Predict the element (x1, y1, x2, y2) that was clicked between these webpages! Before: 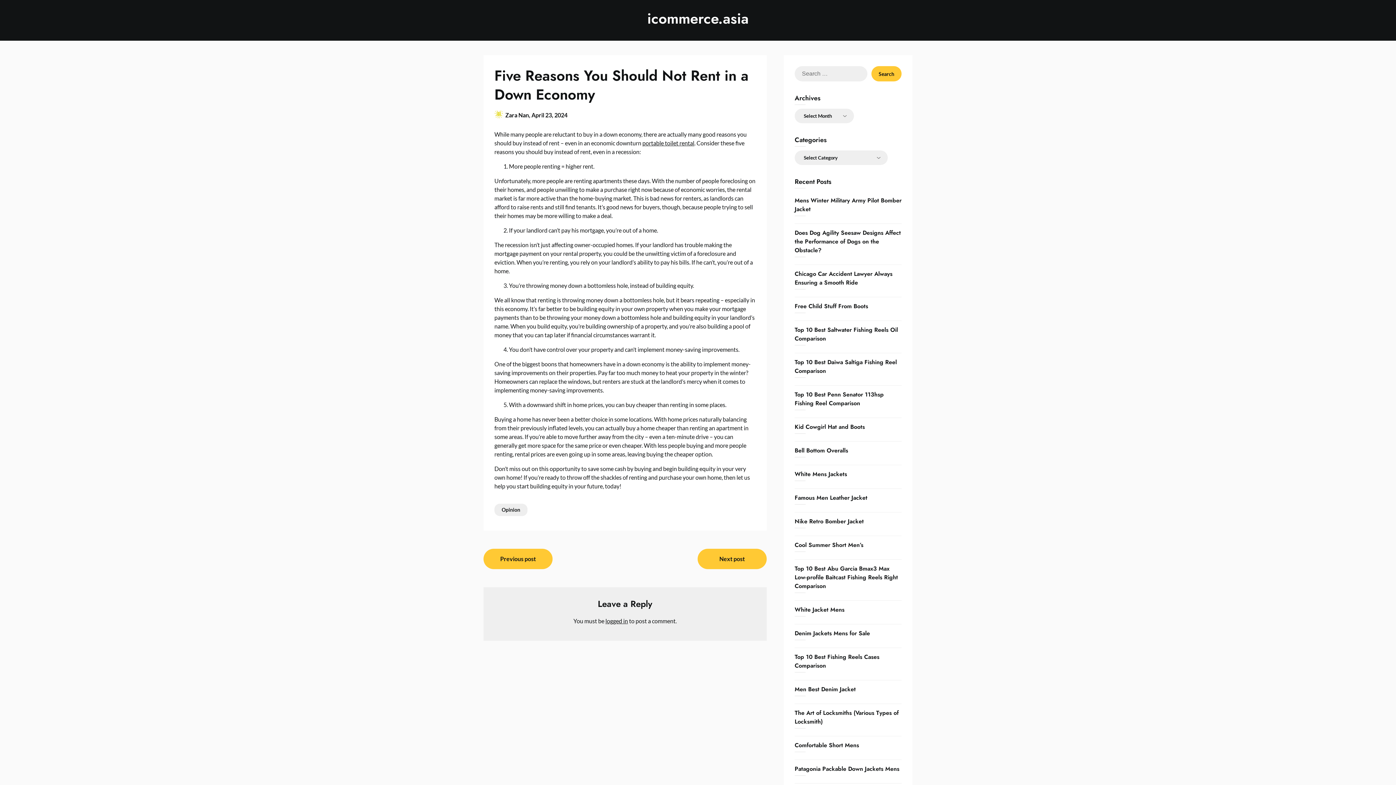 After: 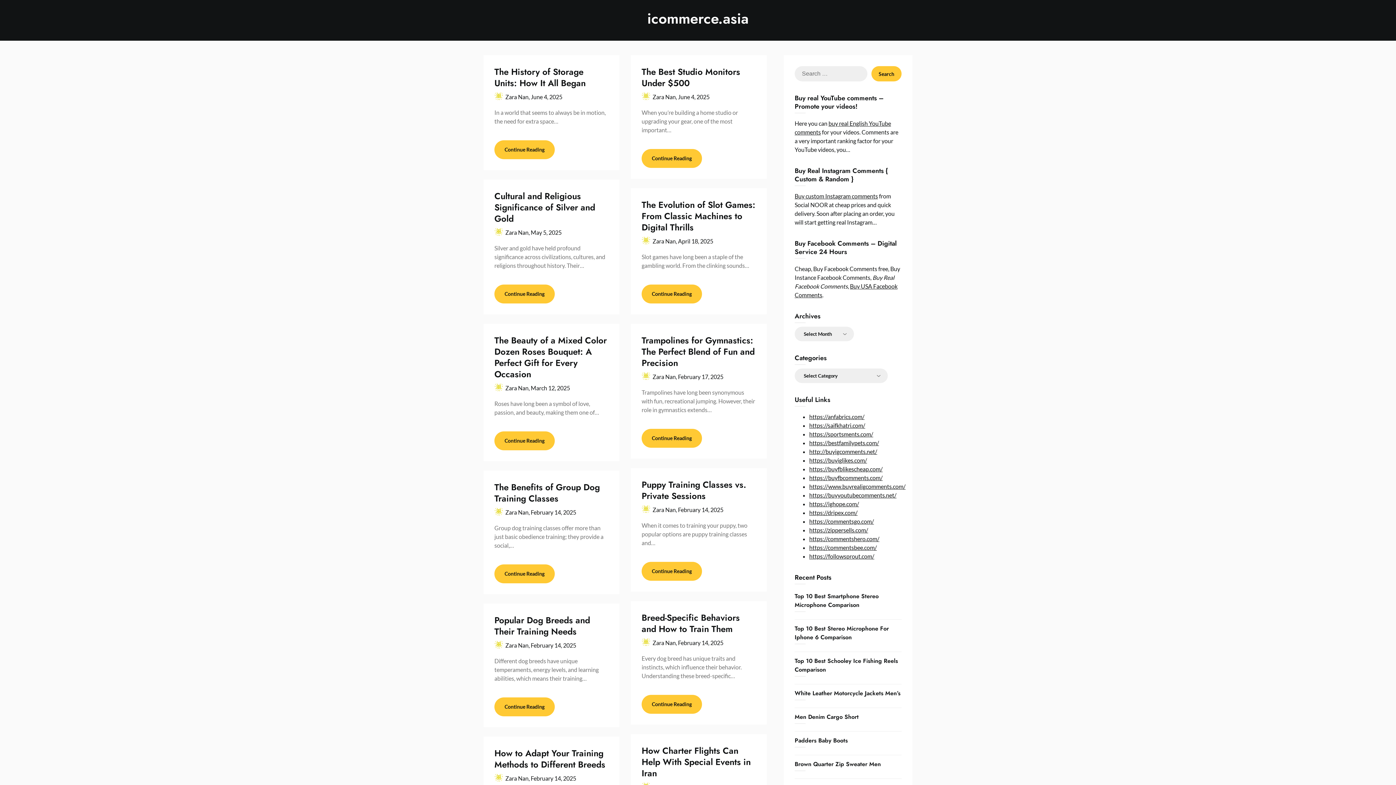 Action: bbox: (541, 9, 854, 28) label: icommerce.asia